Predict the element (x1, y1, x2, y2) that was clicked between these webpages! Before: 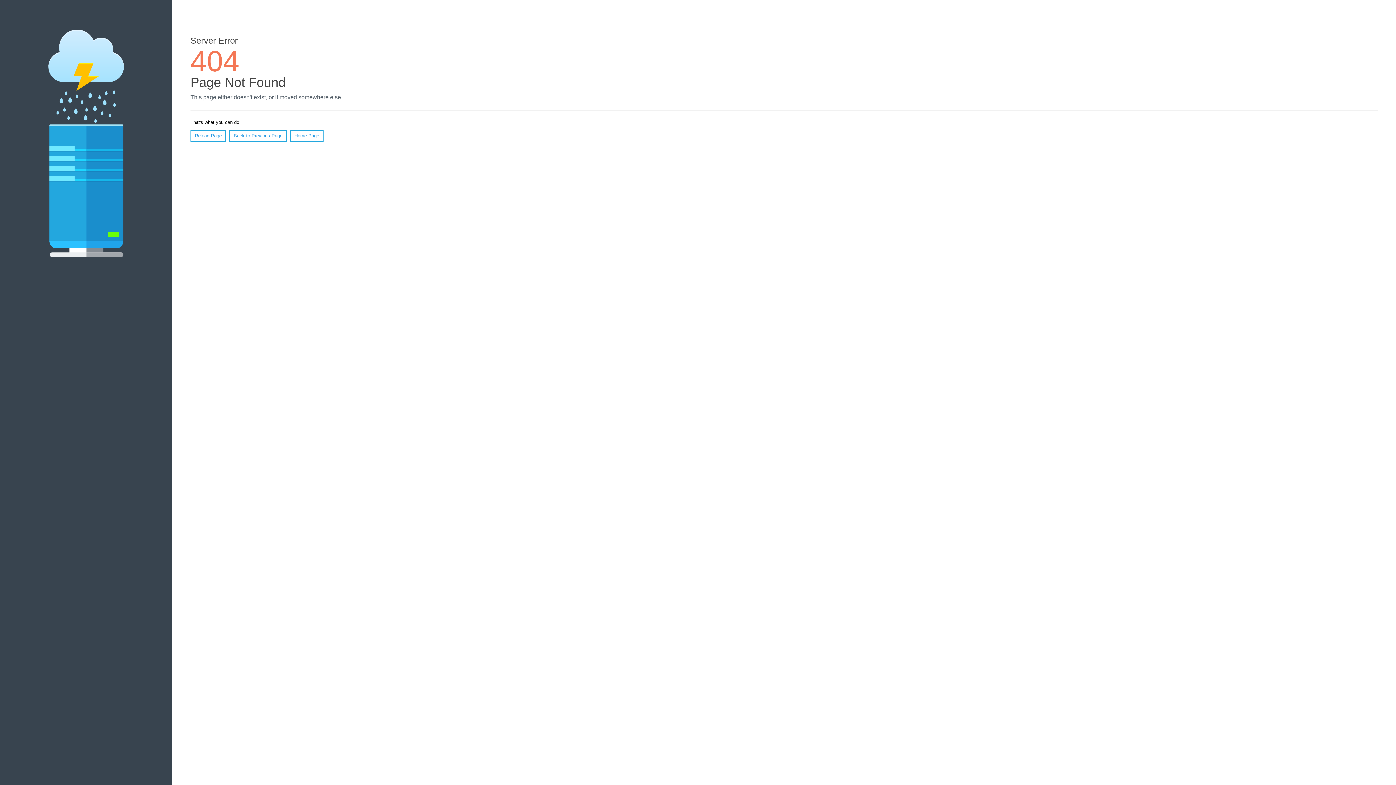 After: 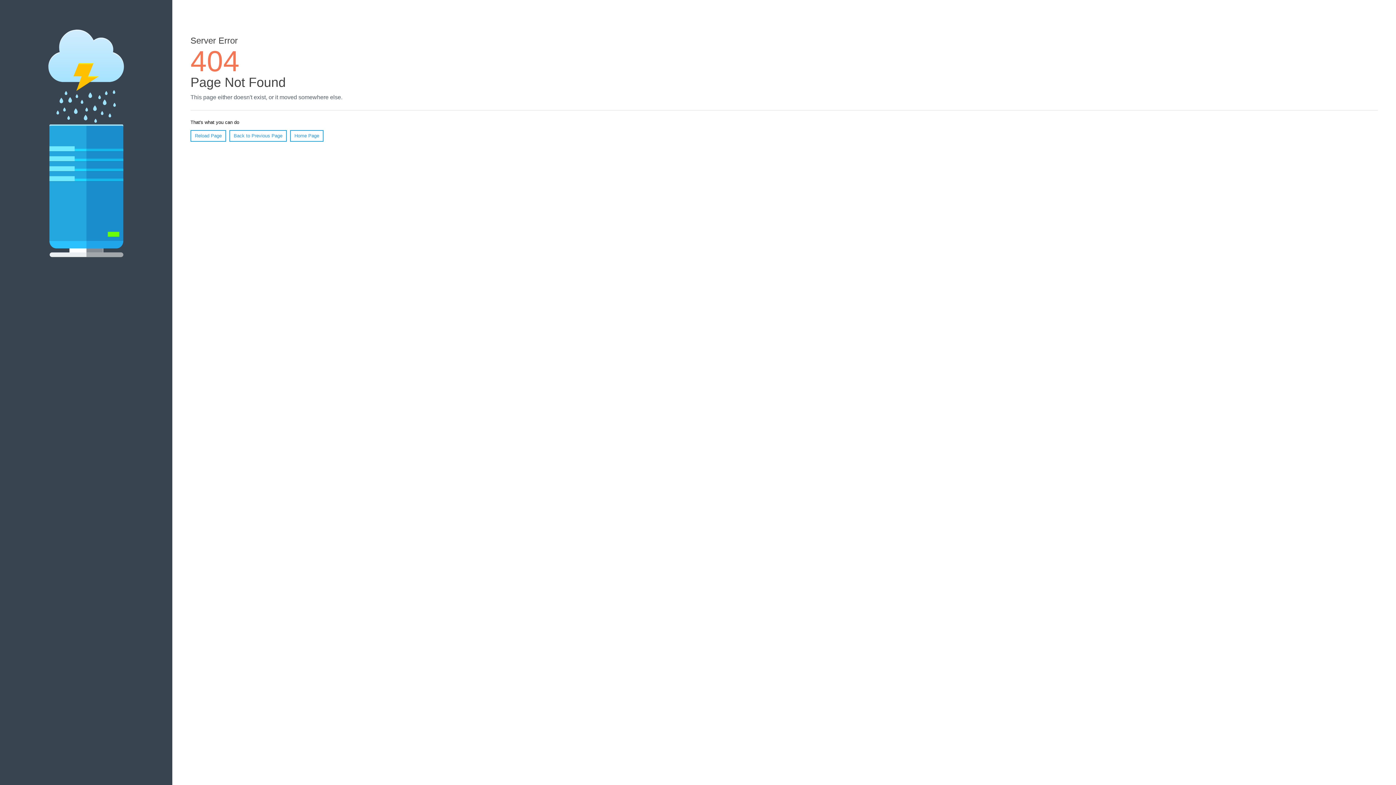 Action: bbox: (190, 130, 226, 141) label: Reload Page